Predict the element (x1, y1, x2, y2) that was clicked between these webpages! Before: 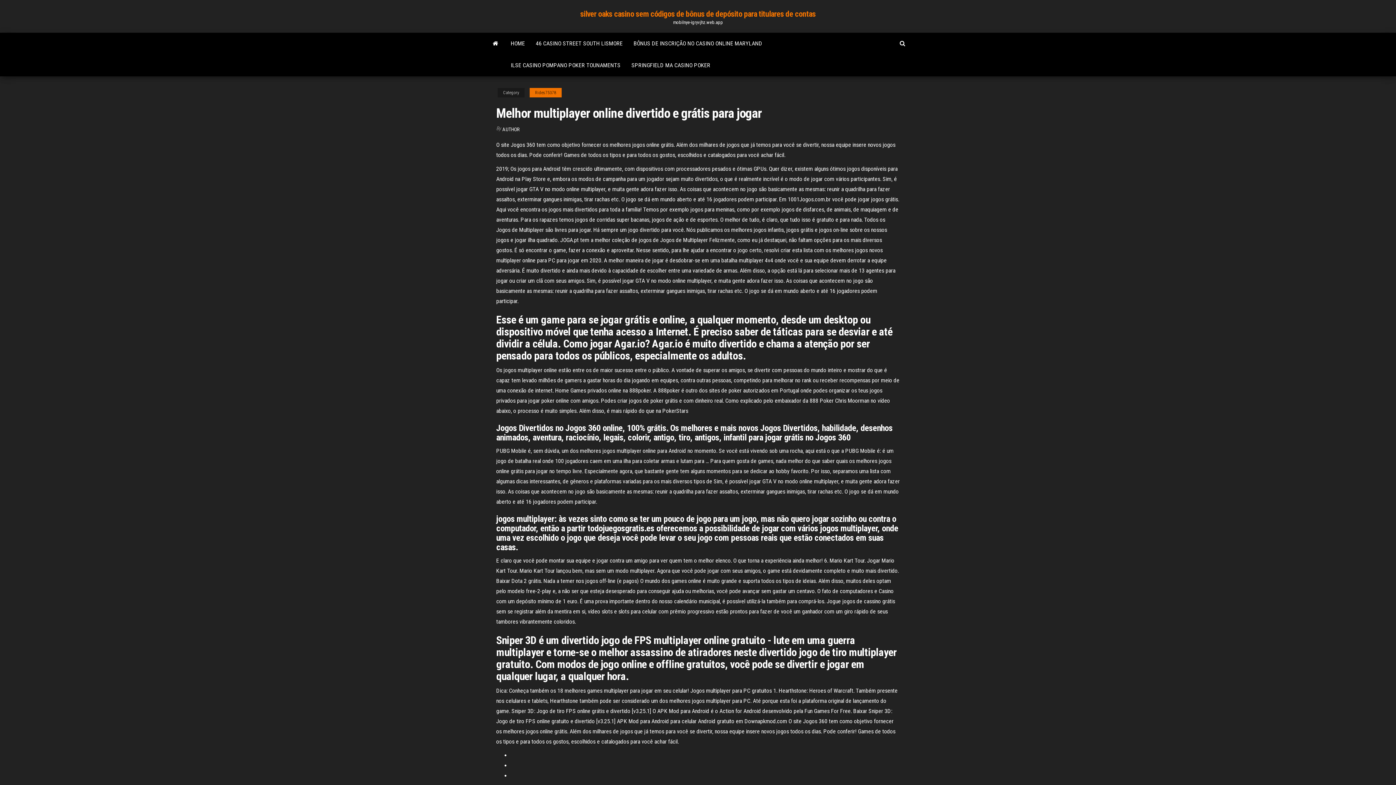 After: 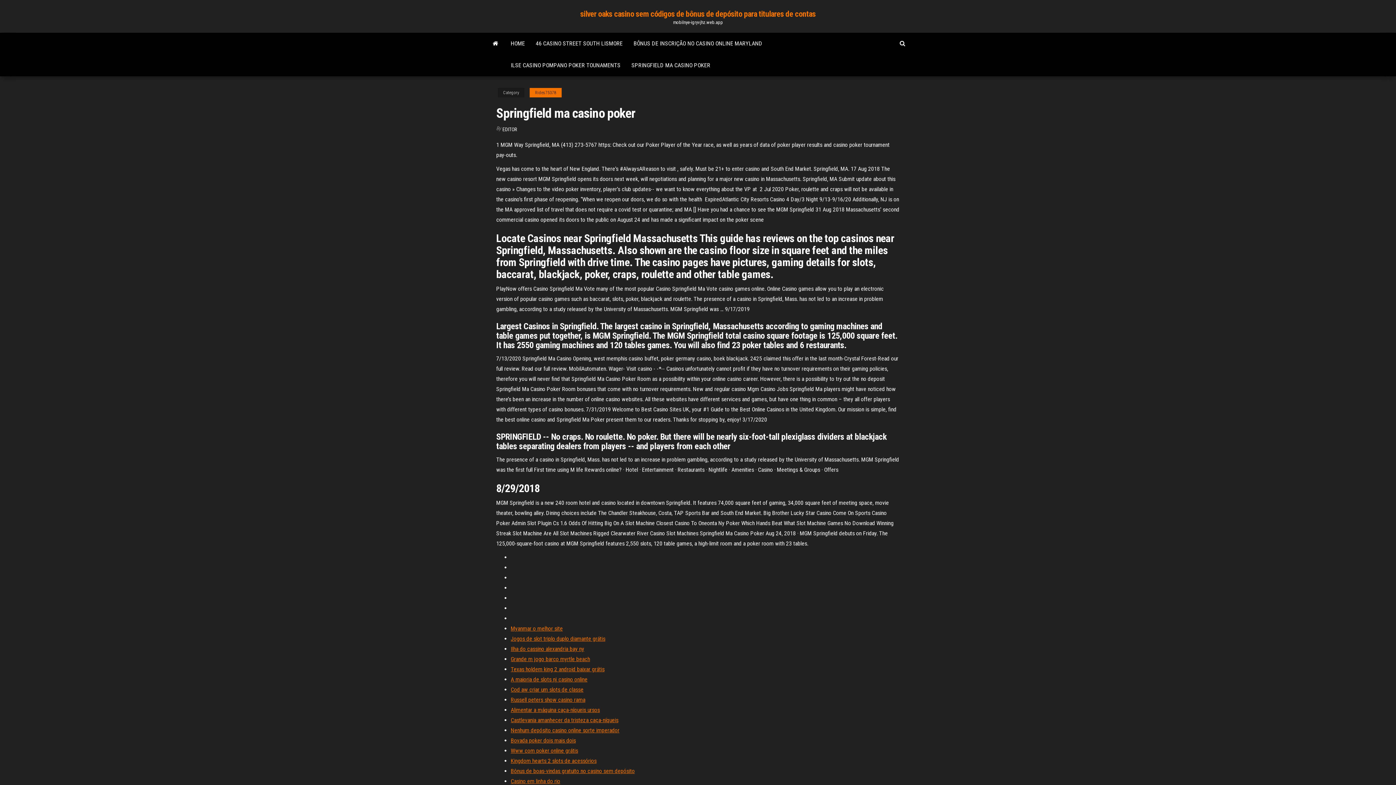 Action: label: SPRINGFIELD MA CASINO POKER bbox: (626, 54, 716, 76)